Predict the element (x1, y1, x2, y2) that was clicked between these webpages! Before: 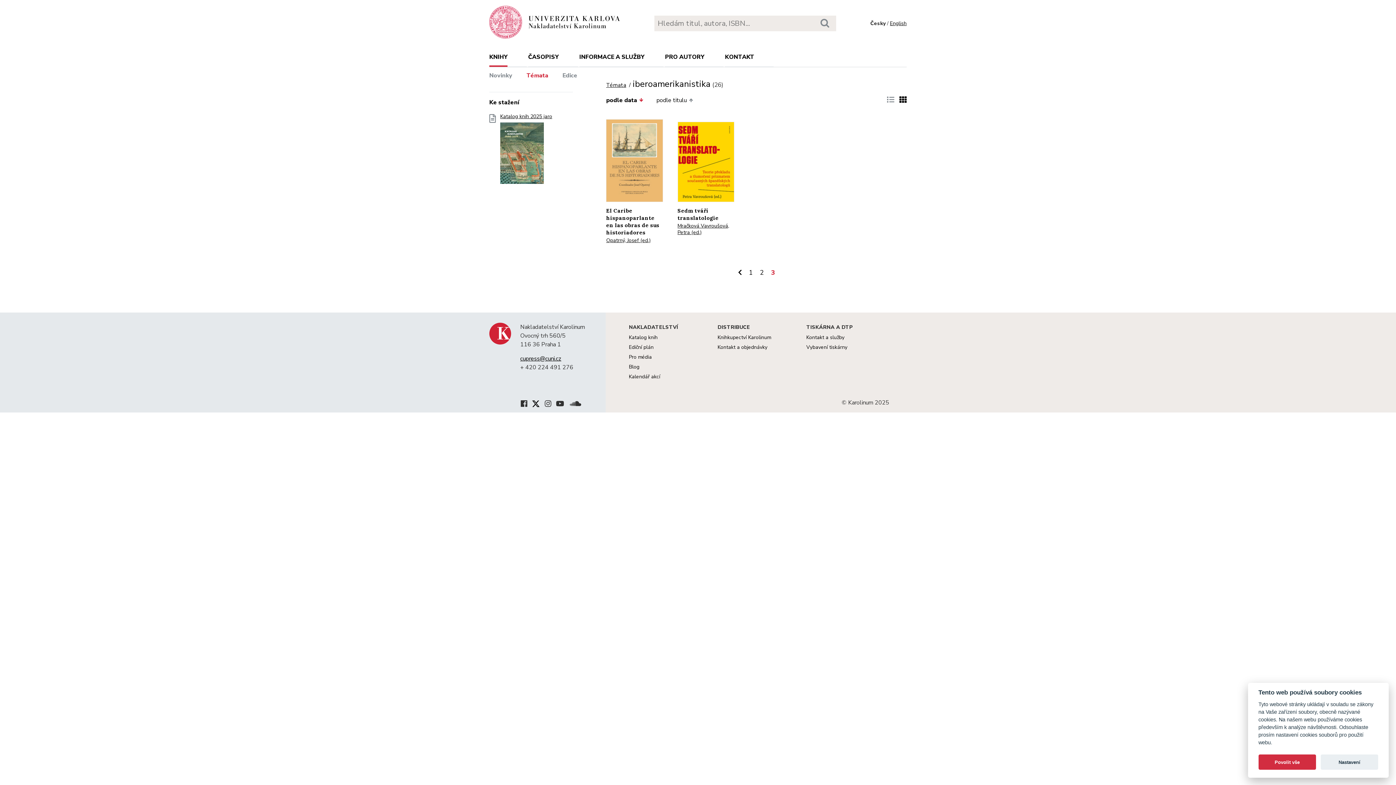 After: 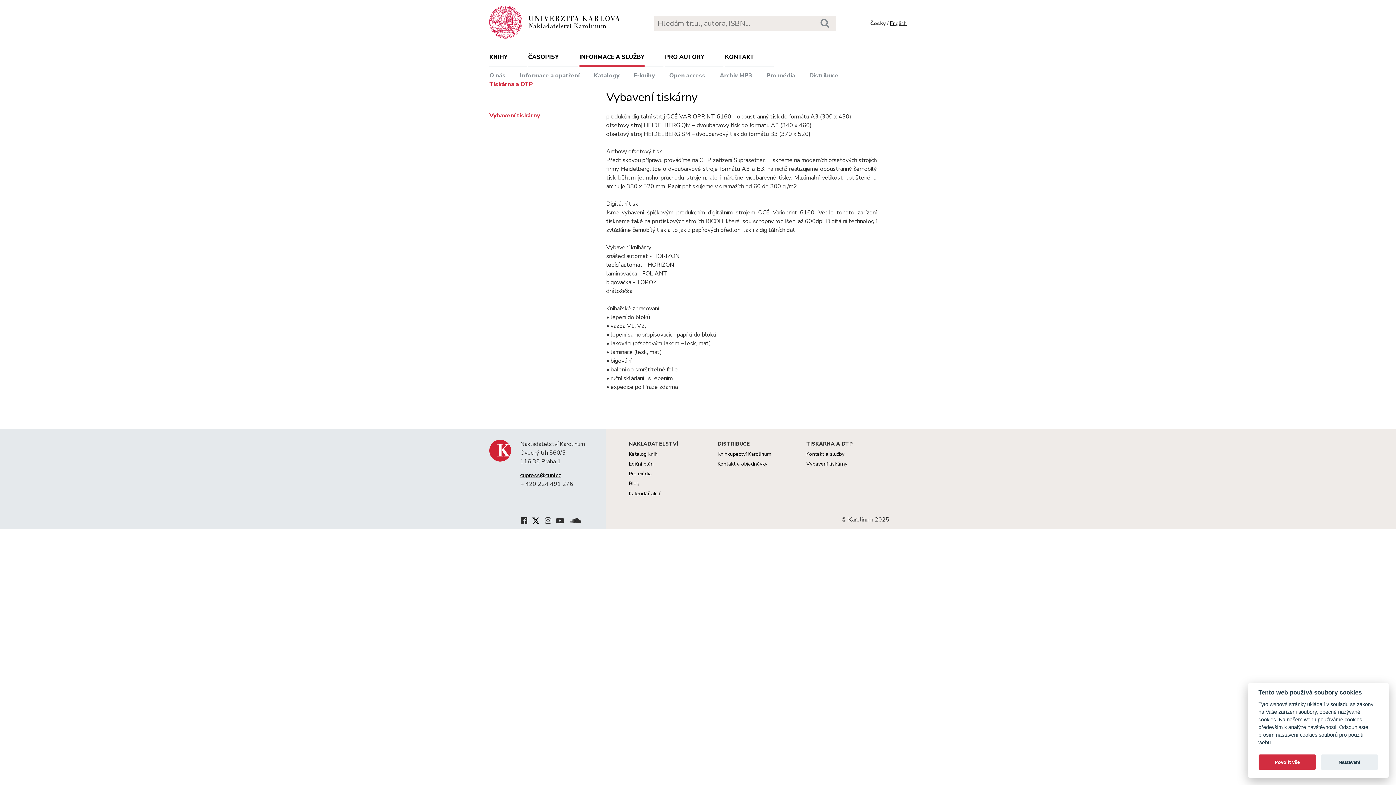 Action: label: Vybavení tiskárny bbox: (806, 343, 847, 350)